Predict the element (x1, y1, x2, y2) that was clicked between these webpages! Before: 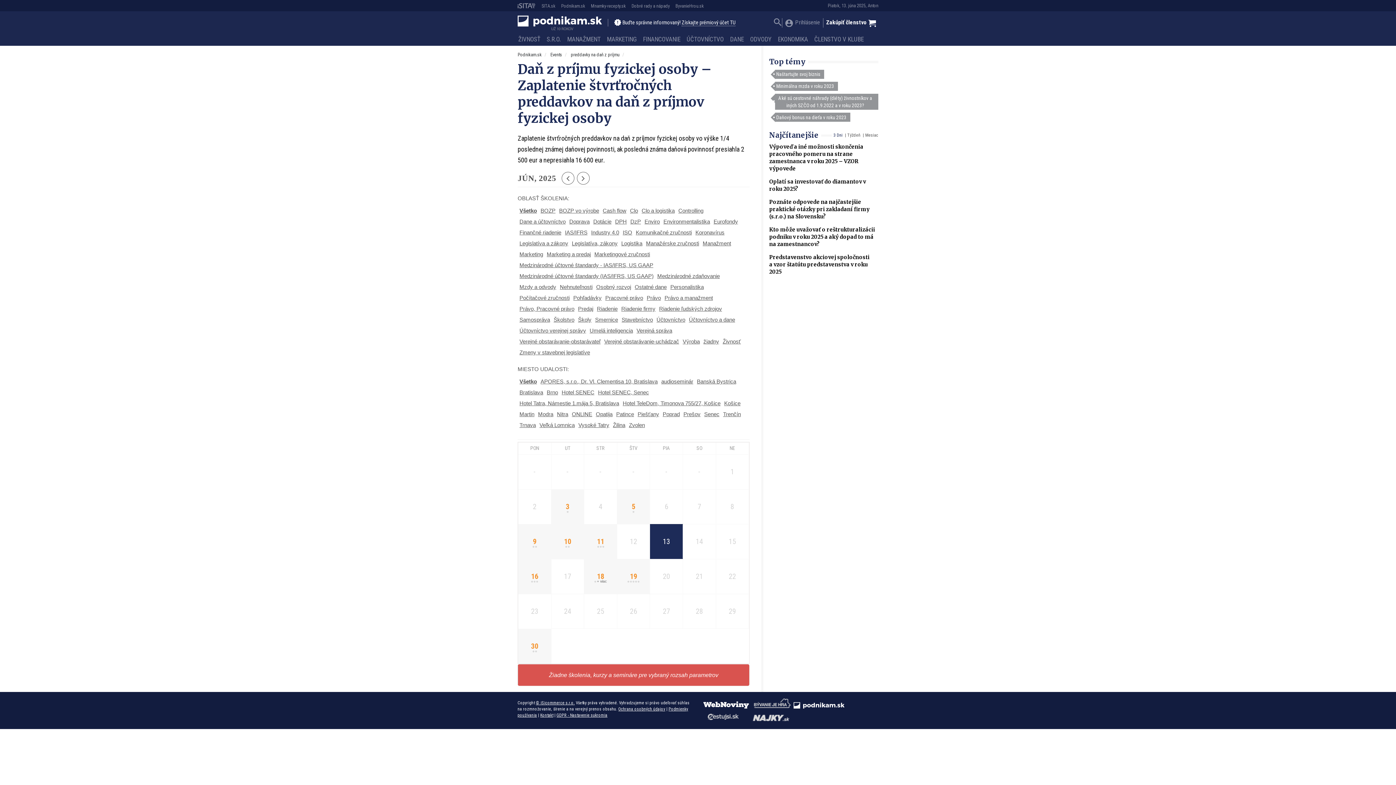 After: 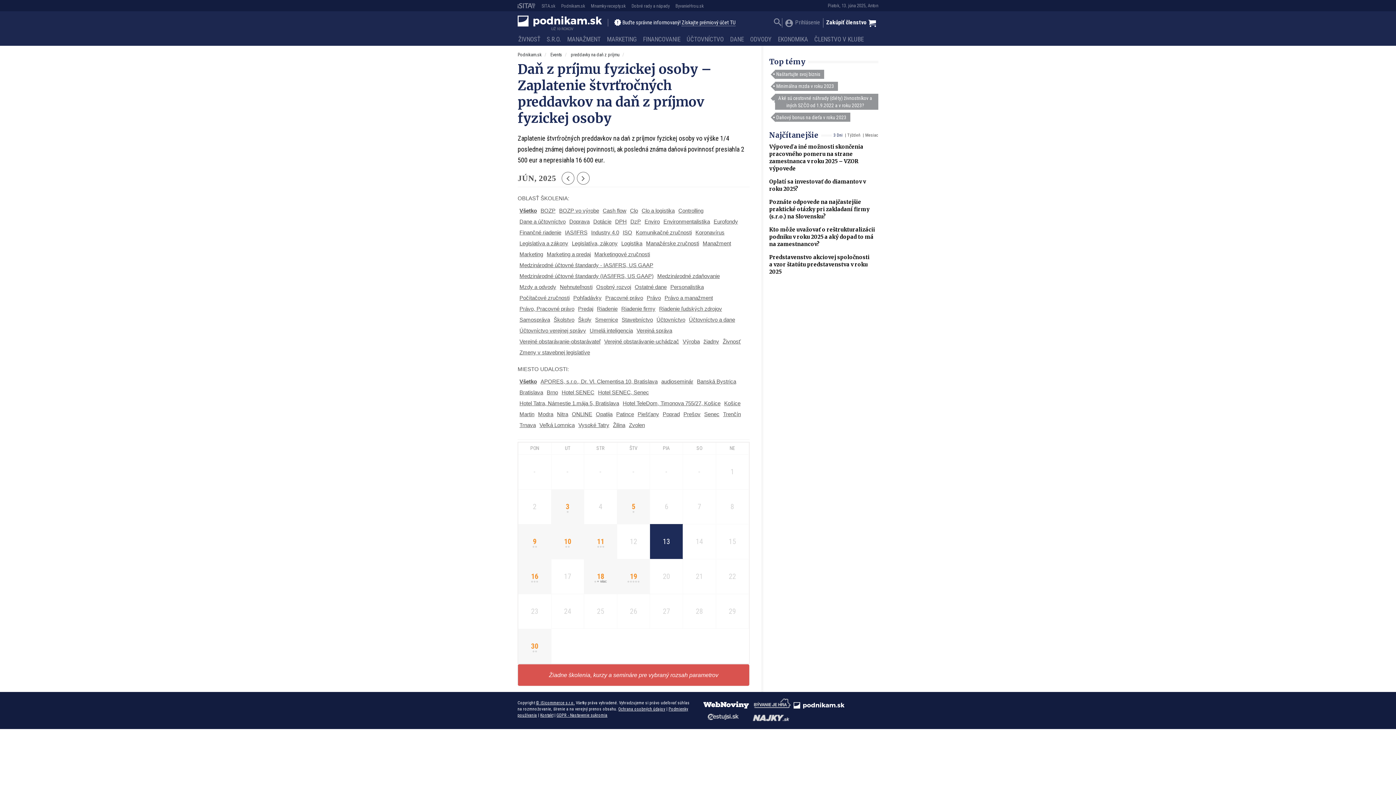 Action: bbox: (703, 710, 752, 721)